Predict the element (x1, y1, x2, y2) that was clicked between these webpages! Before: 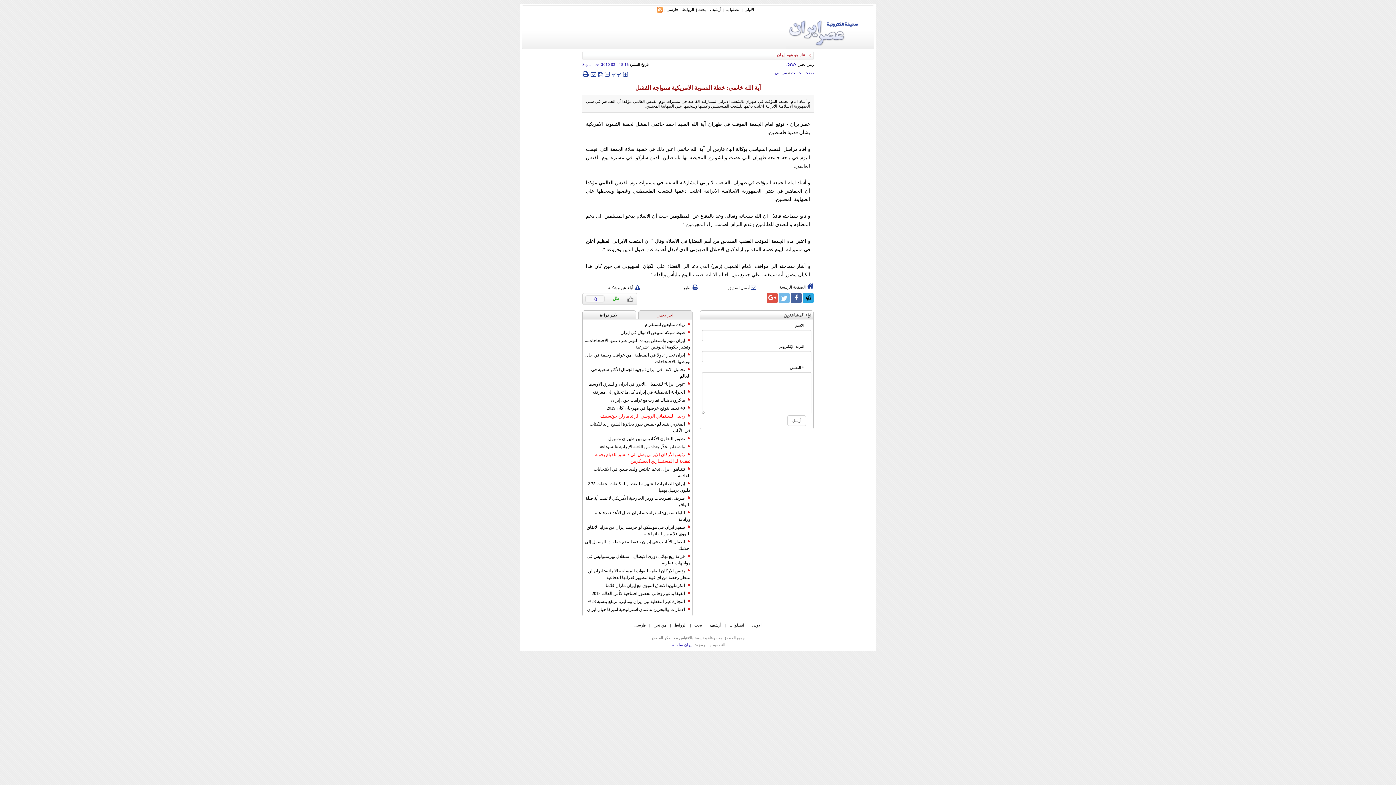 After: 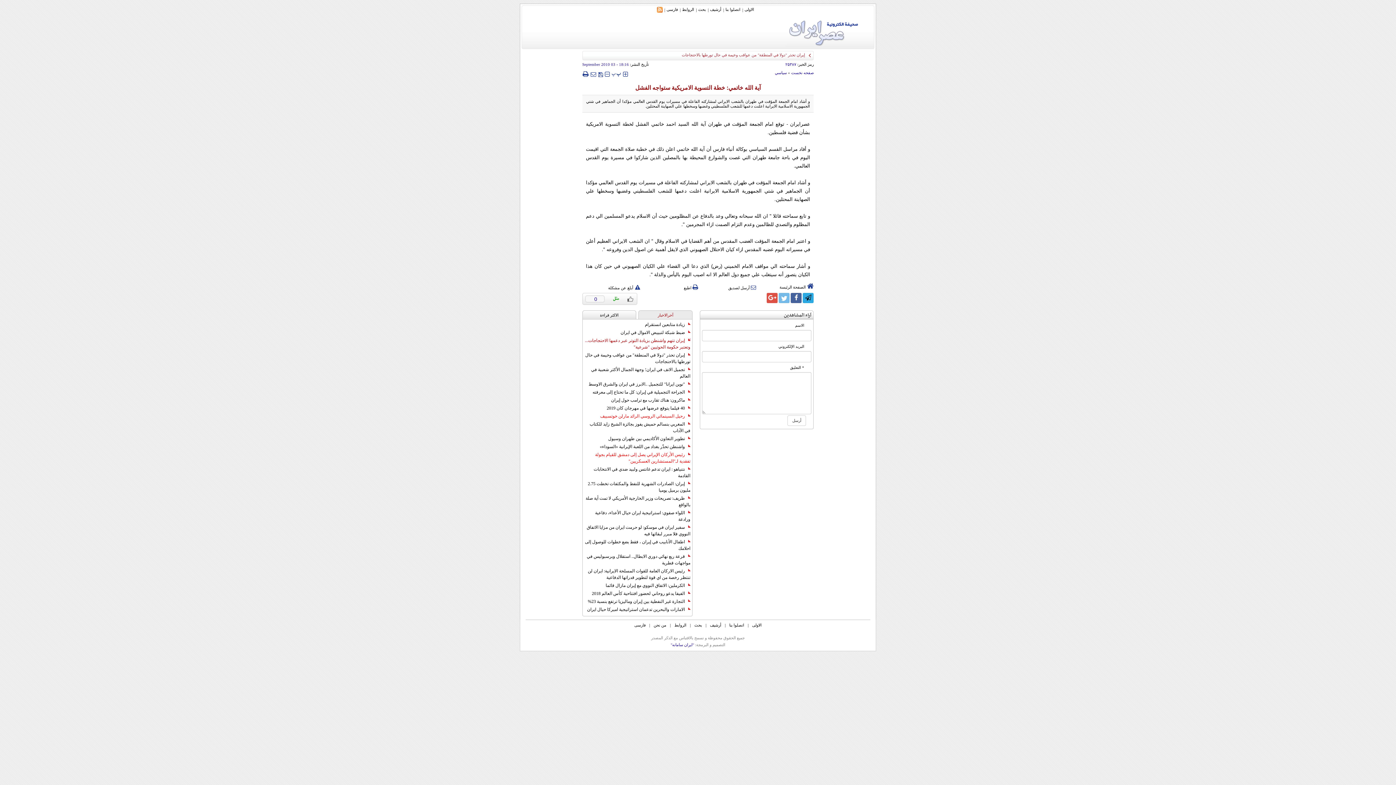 Action: label: إيران تتهم واشنطن بزيادة التوتر عبر دعمها الاحتجاجات... وتعتبر حكومة الحوثيين "شرعية" bbox: (584, 337, 690, 350)